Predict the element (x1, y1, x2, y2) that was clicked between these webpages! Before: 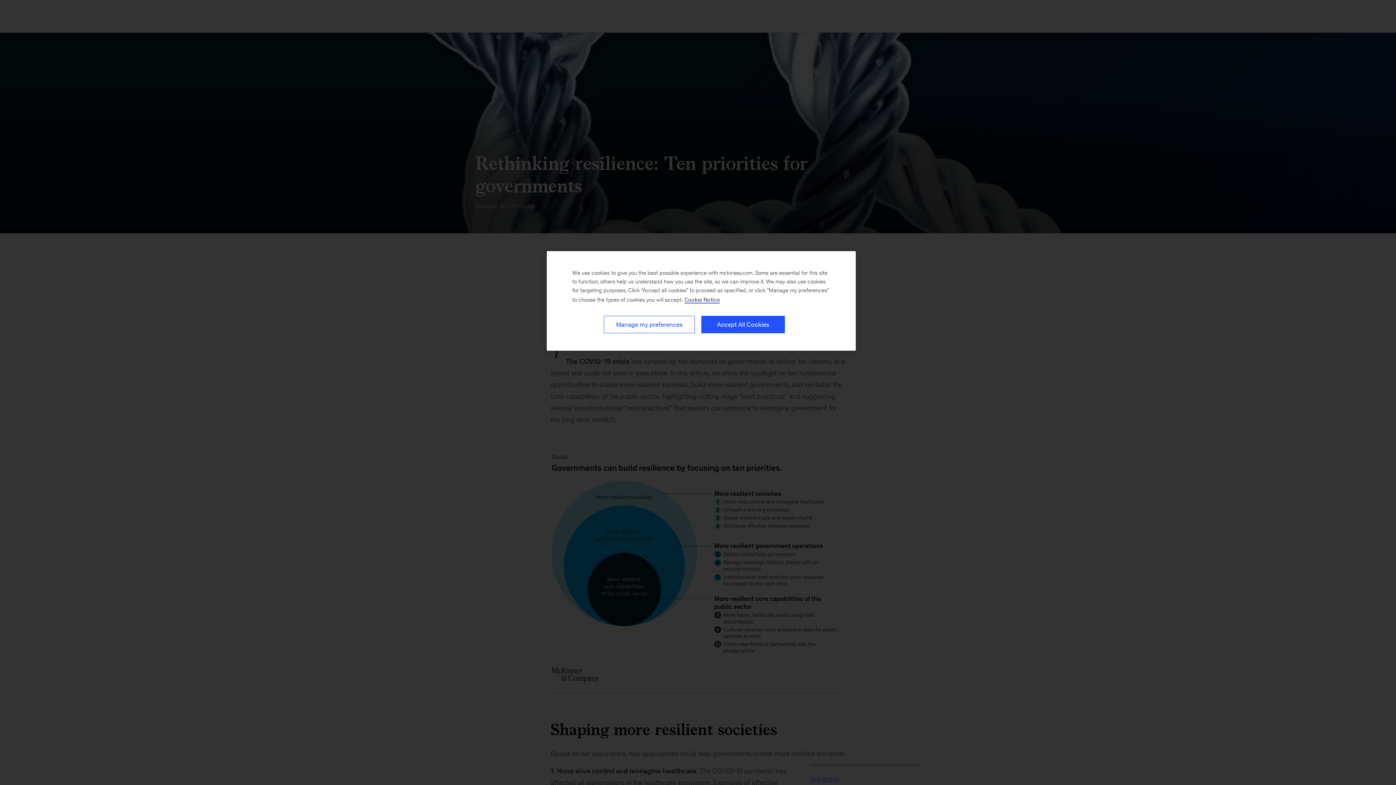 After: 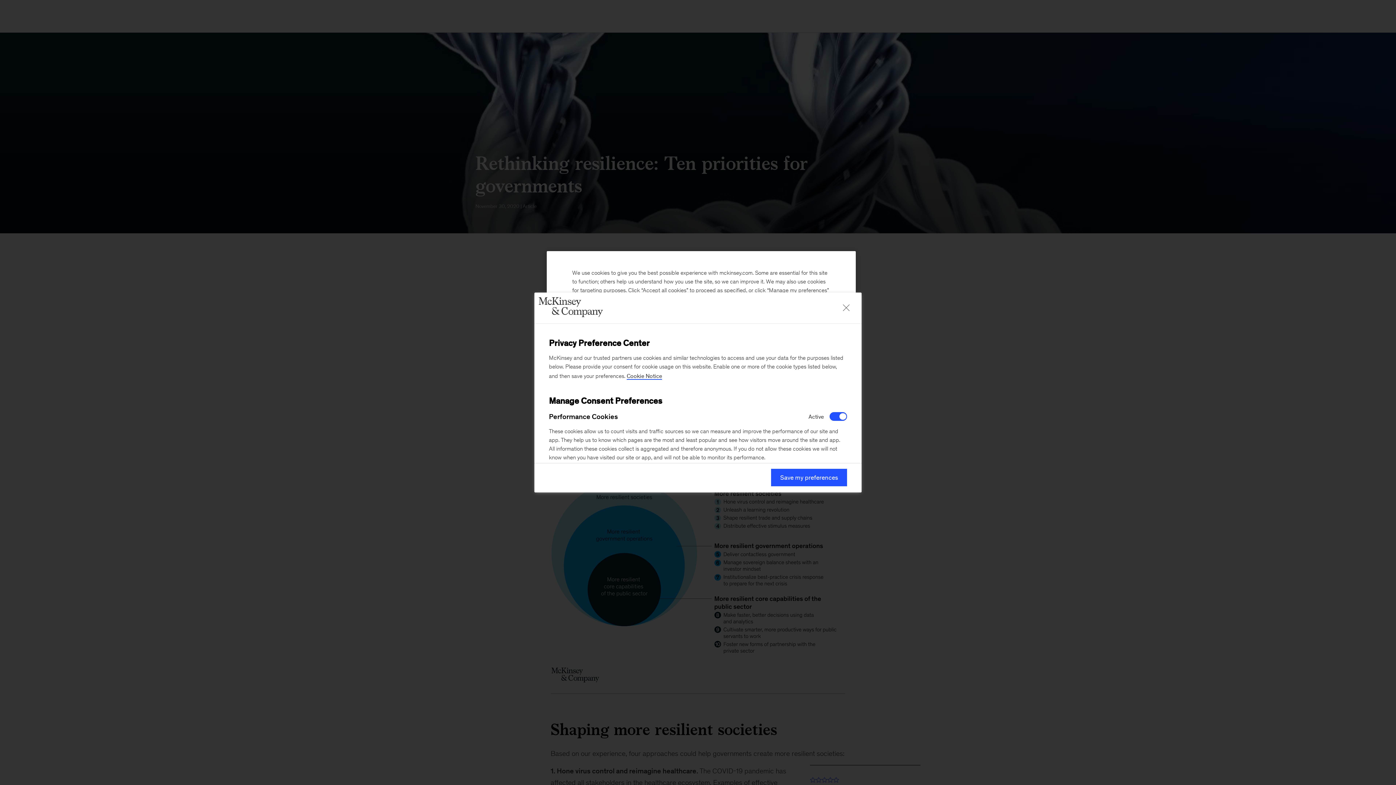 Action: bbox: (604, 316, 694, 333) label: Manage my preferences